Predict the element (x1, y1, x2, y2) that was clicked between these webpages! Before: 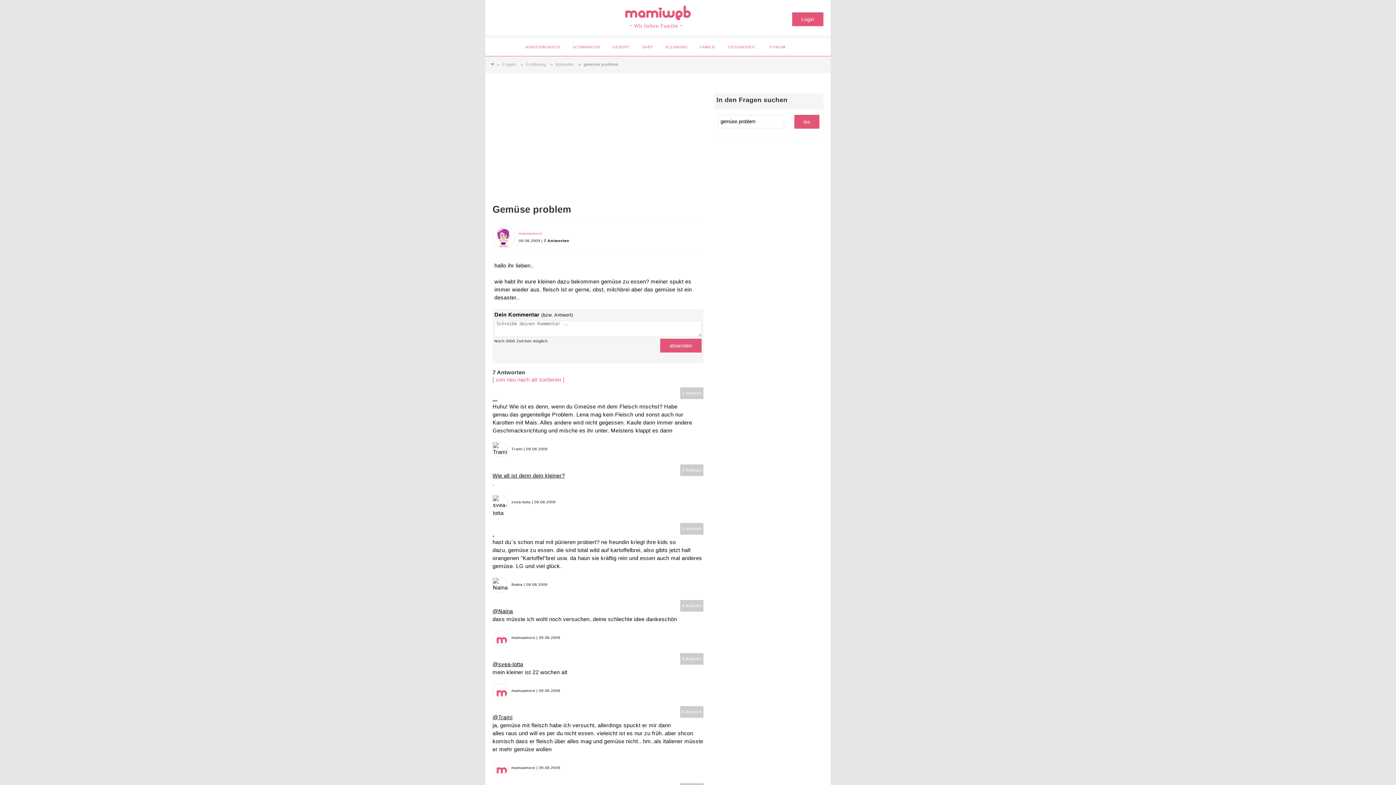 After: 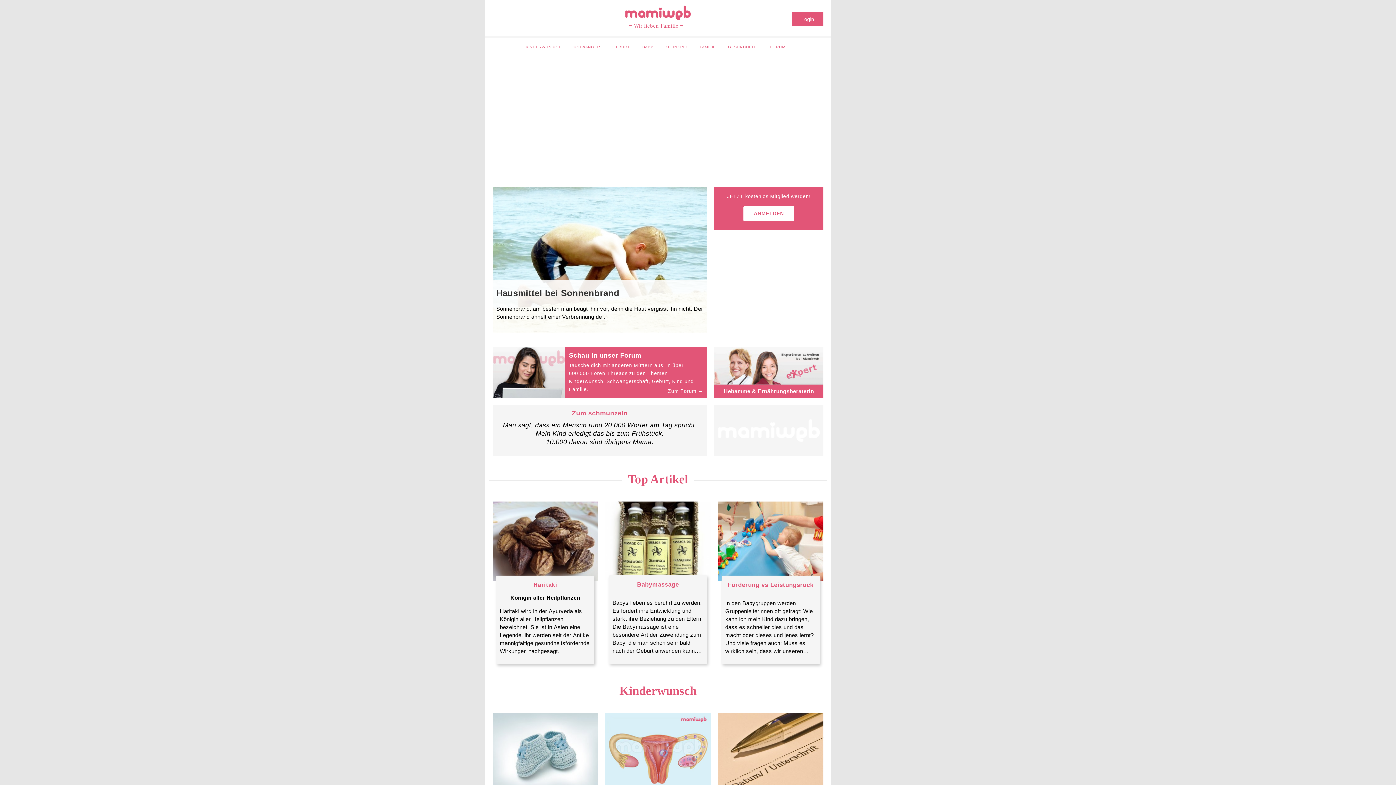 Action: label: ⎯ Wir lieben Familie ⎯ bbox: (485, 0, 830, 35)